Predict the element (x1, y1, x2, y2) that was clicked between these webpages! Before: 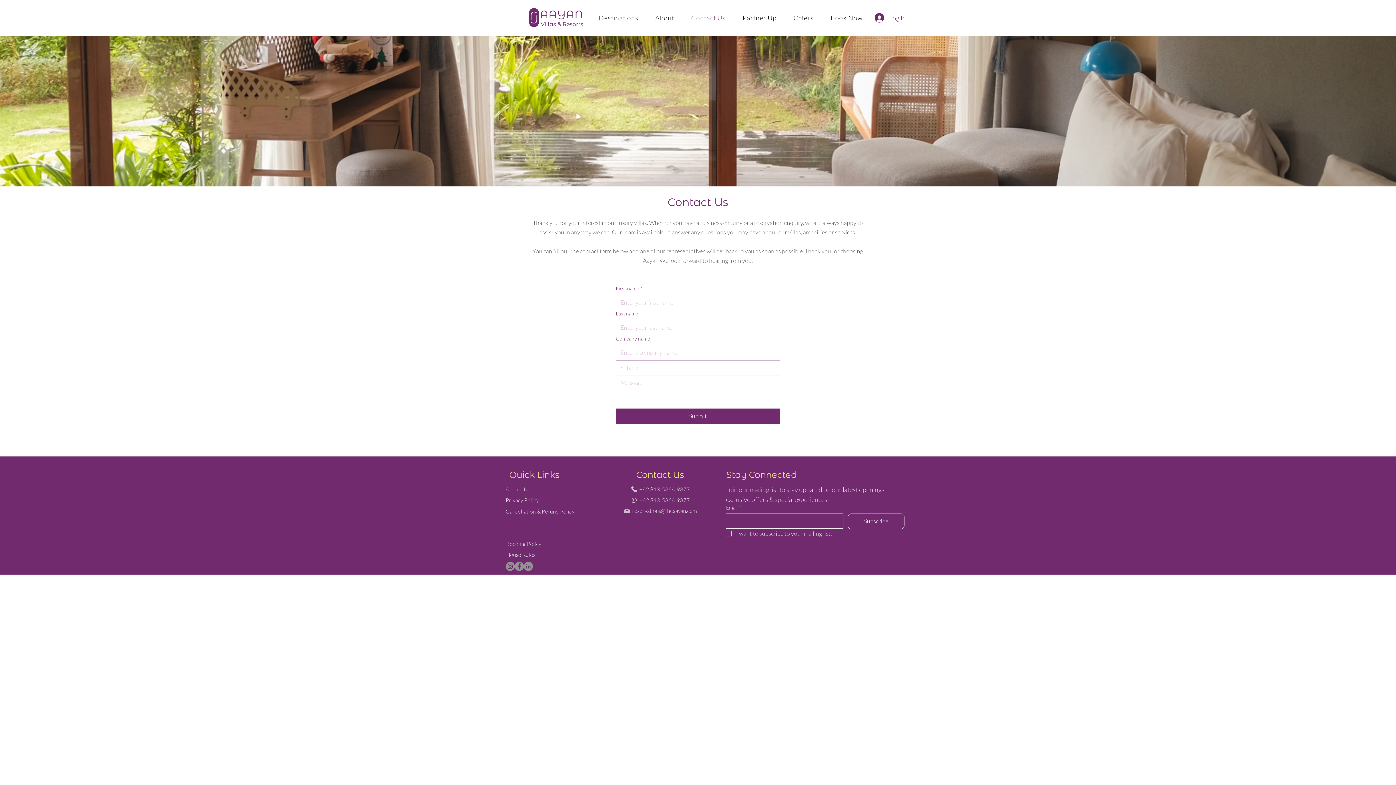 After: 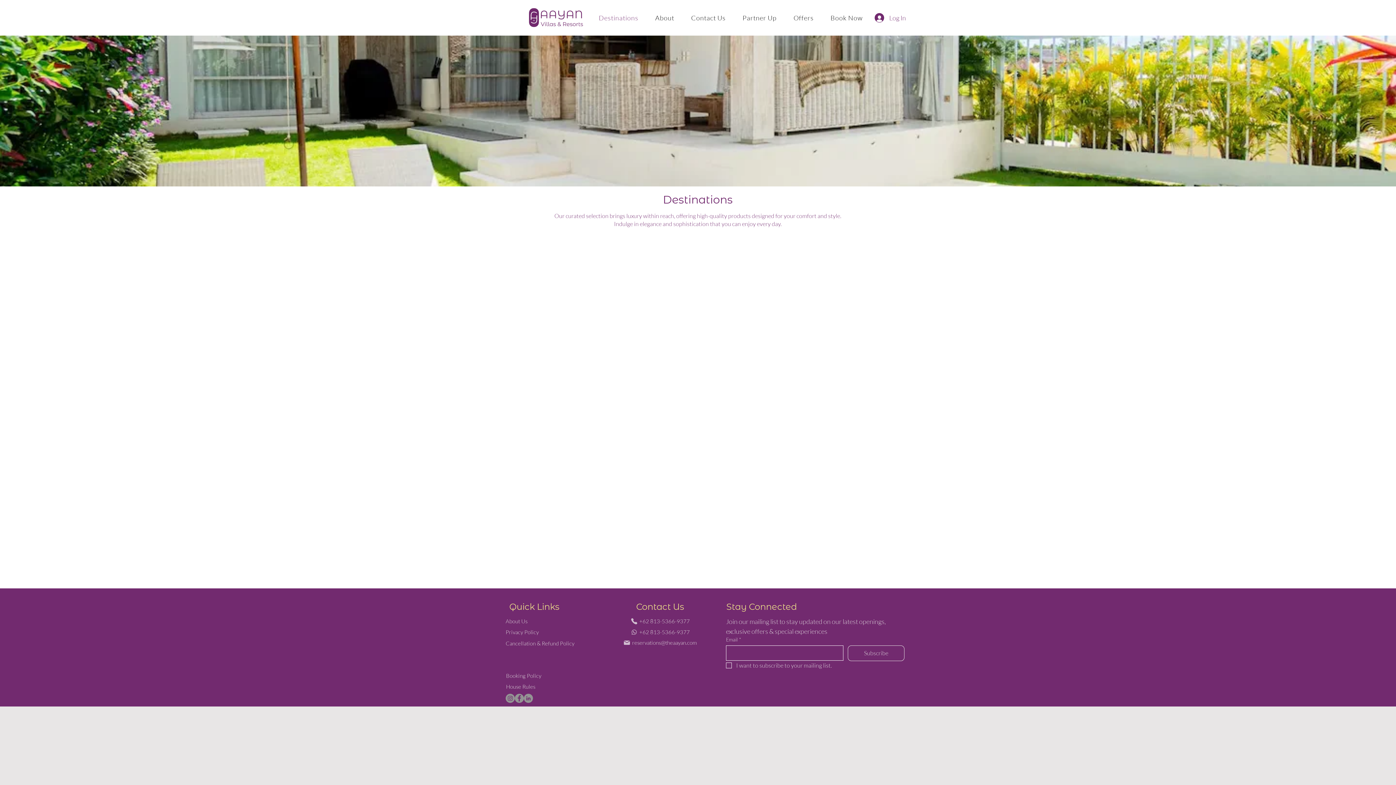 Action: label: Destinations bbox: (592, 10, 645, 25)